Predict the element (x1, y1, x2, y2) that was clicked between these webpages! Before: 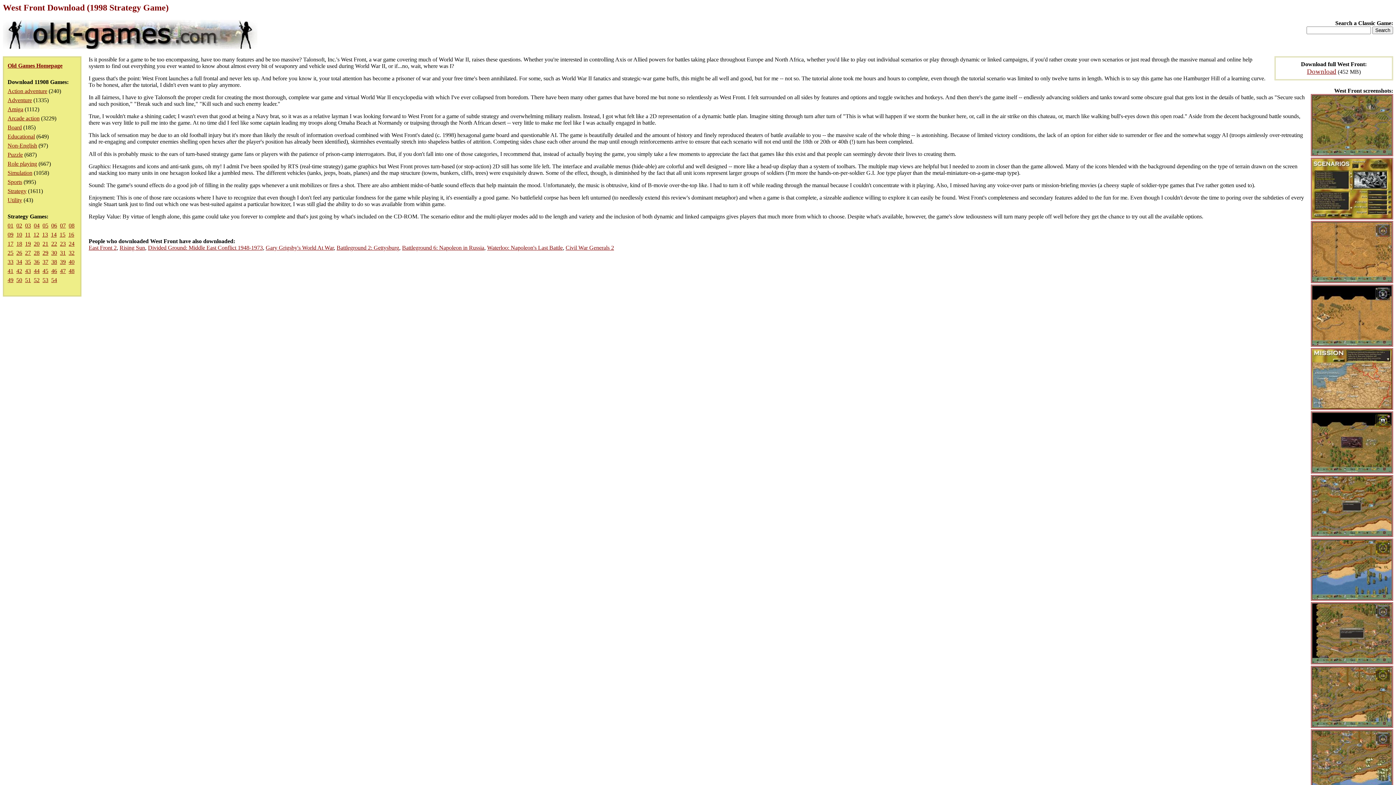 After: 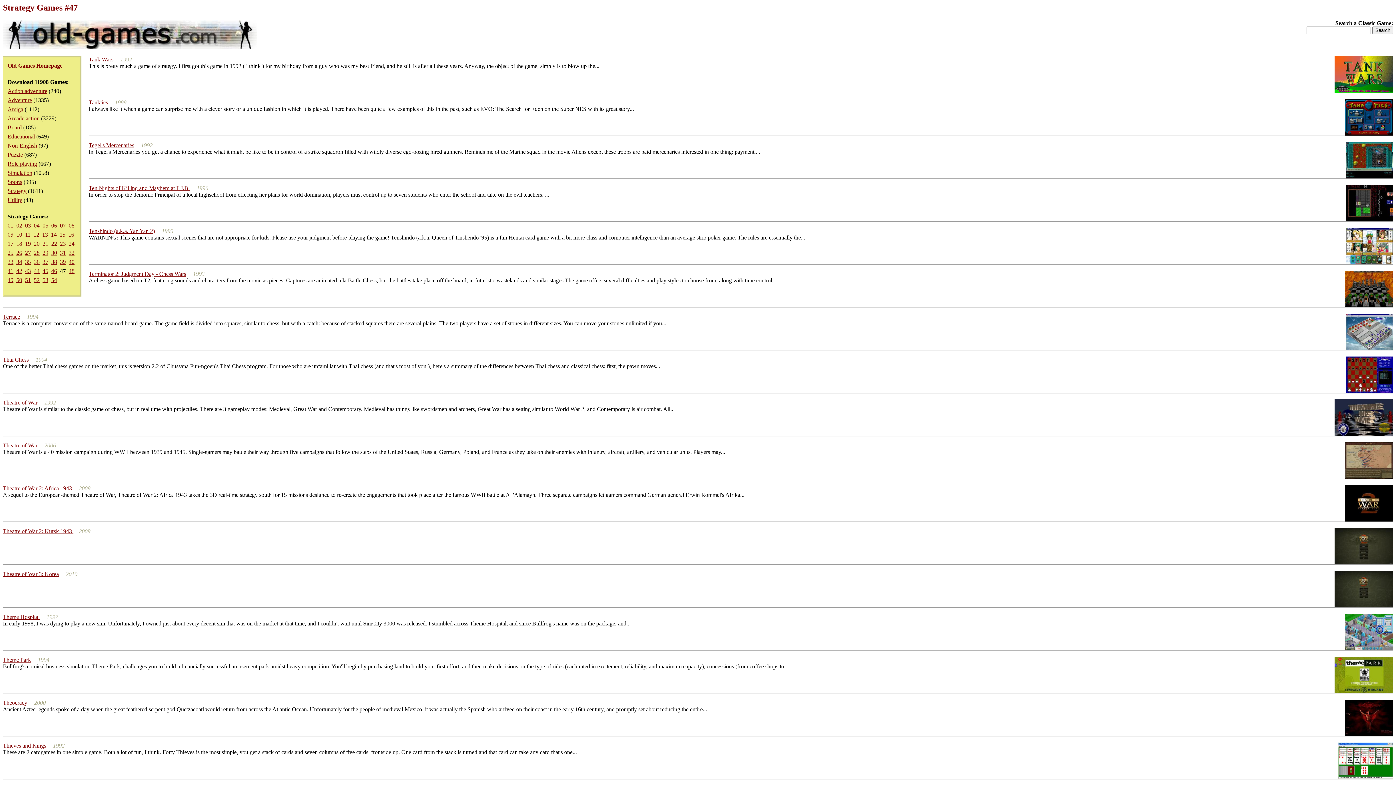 Action: bbox: (60, 268, 65, 274) label: 47